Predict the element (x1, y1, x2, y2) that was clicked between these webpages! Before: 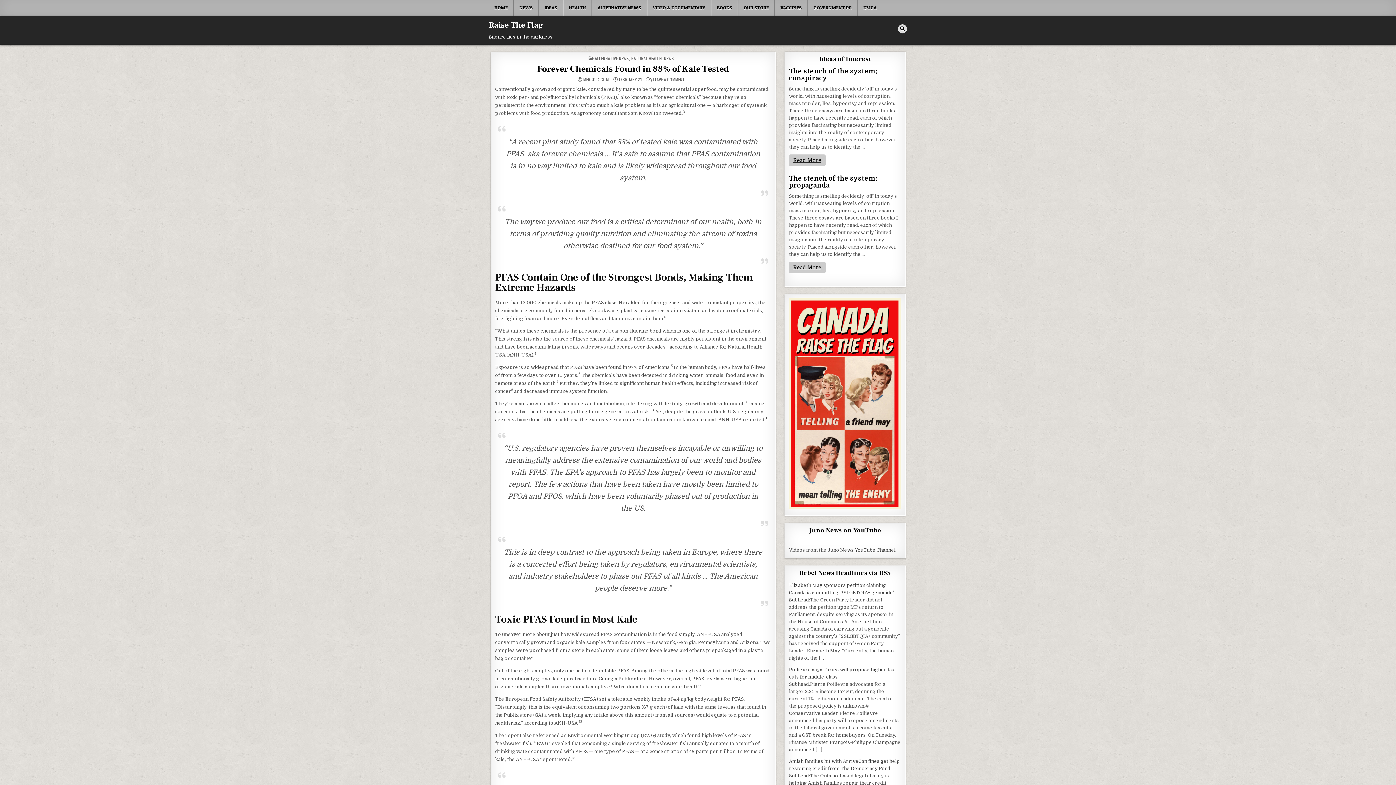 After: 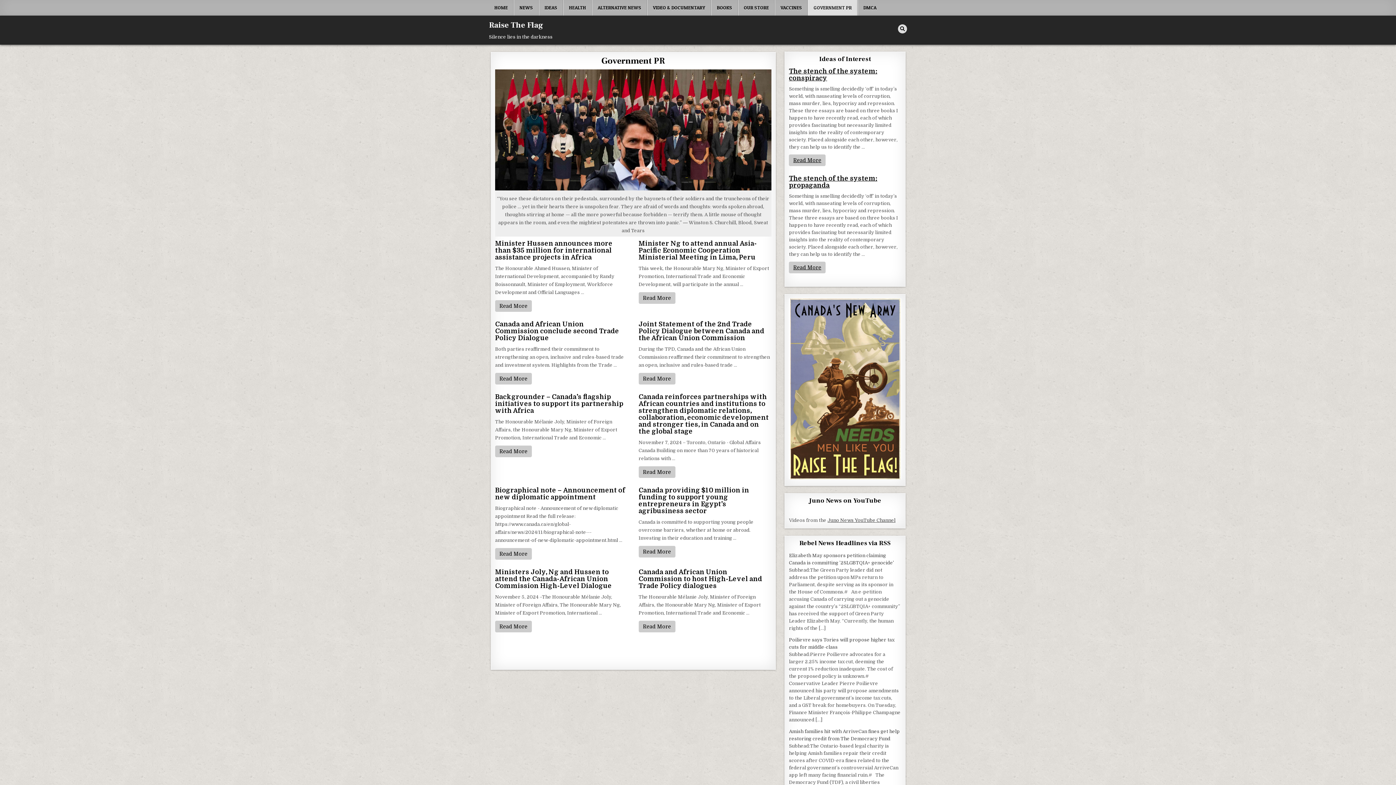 Action: bbox: (808, 0, 857, 15) label: GOVERNMENT PR